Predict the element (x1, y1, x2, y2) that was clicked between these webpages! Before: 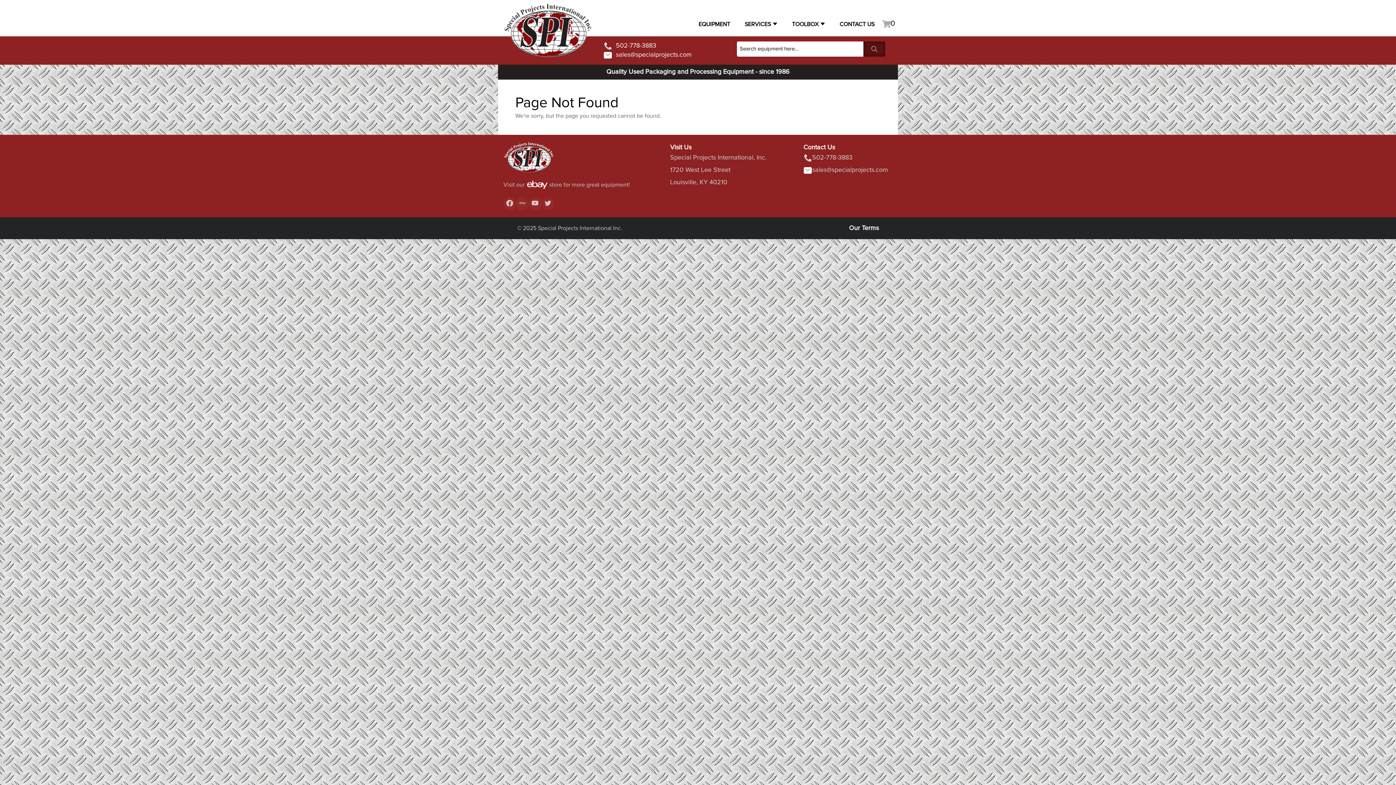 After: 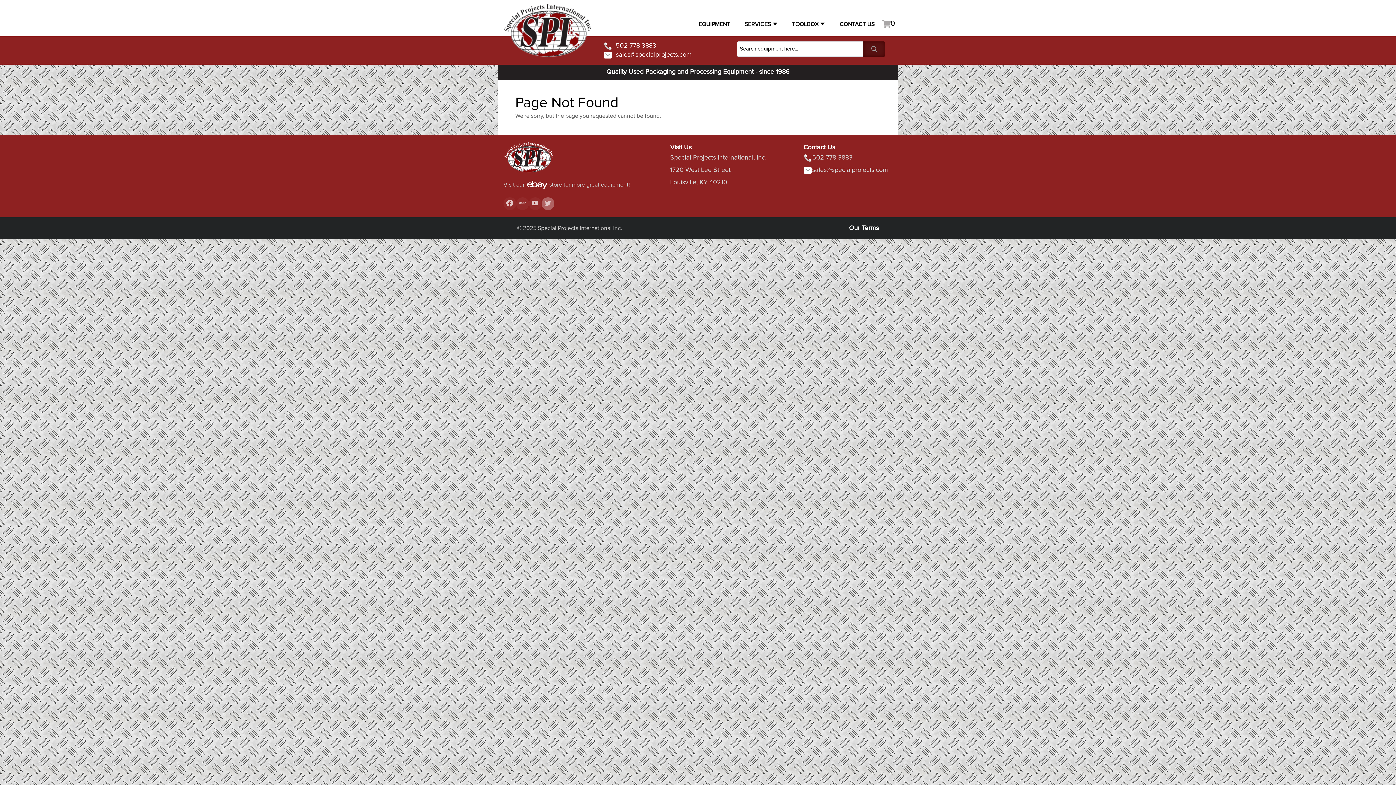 Action: bbox: (541, 197, 554, 210)